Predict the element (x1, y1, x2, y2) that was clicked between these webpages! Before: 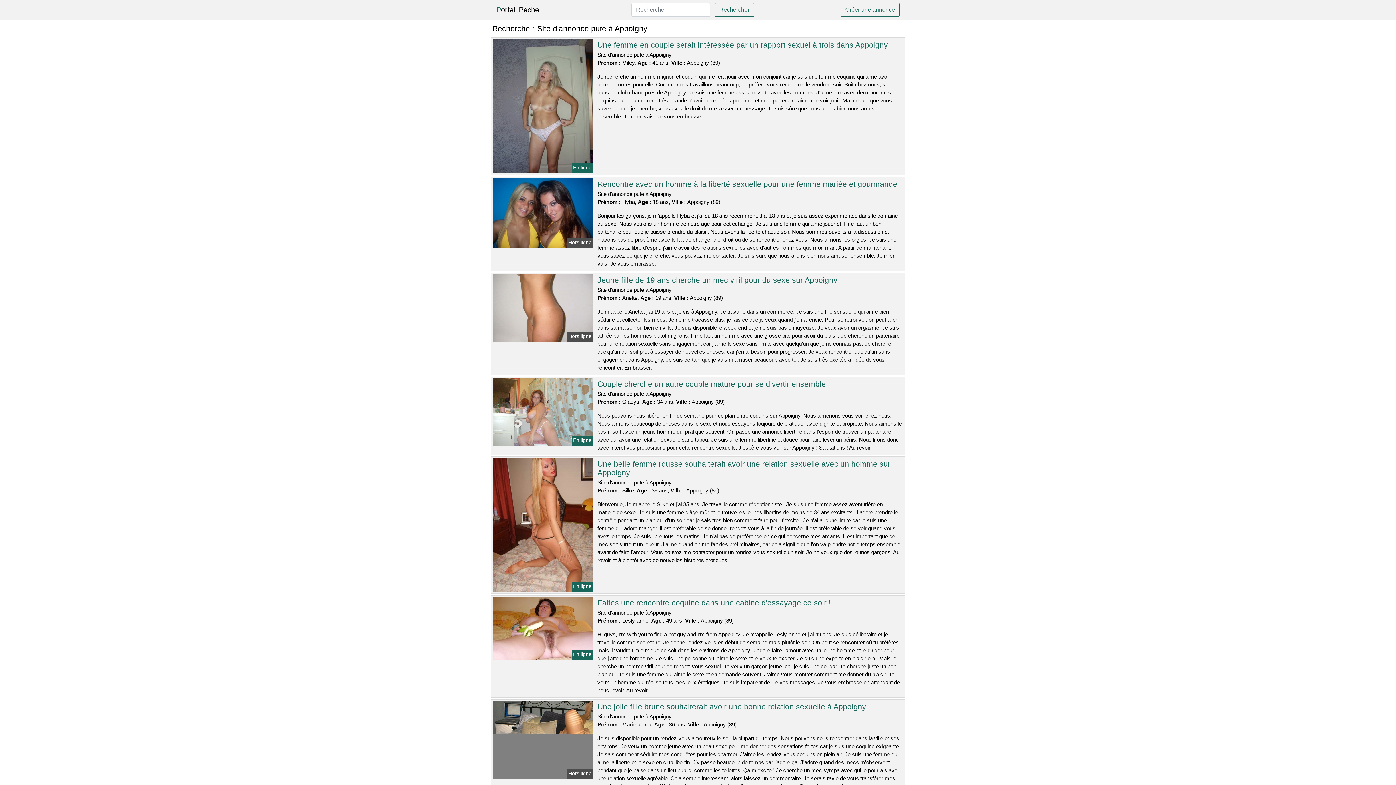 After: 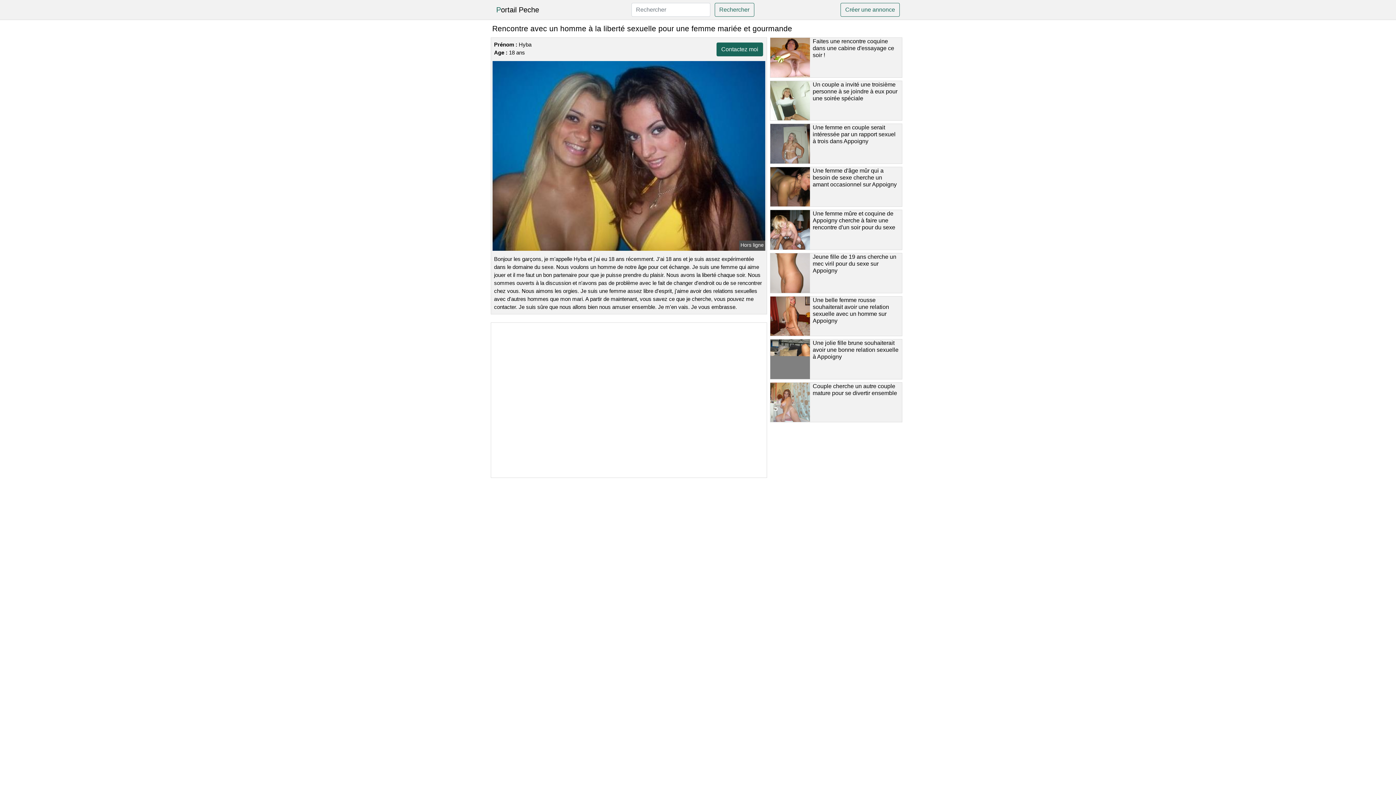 Action: bbox: (491, 209, 594, 215)